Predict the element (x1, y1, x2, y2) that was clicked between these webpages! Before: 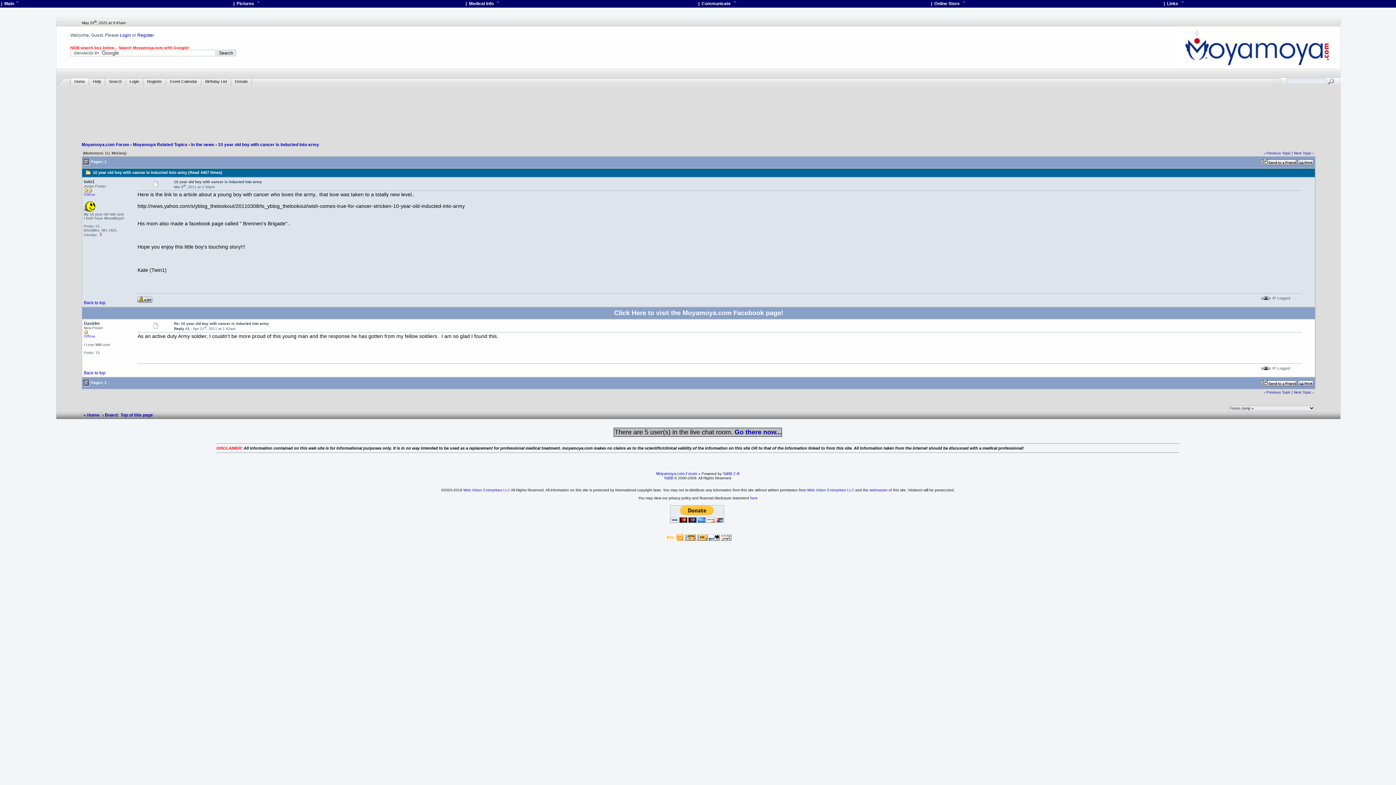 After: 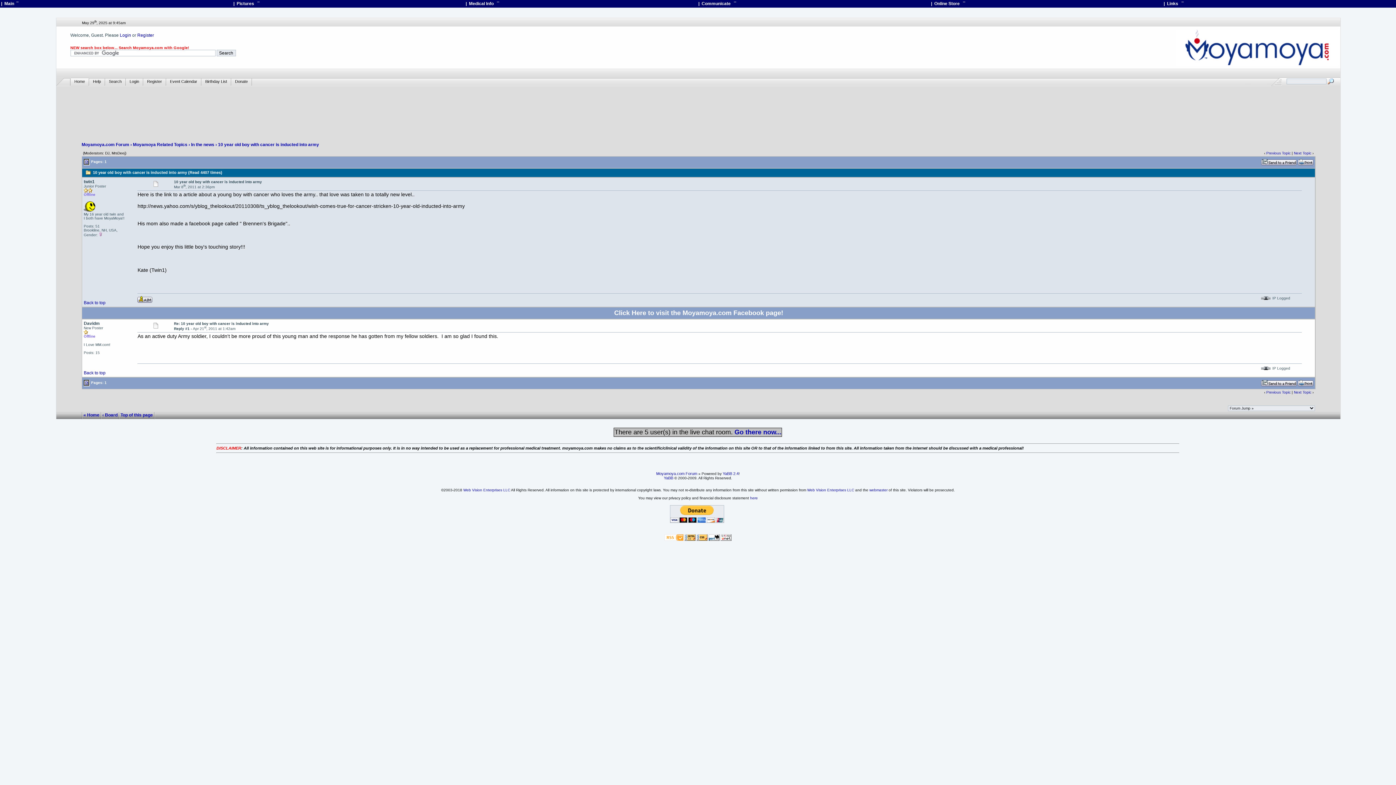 Action: bbox: (708, 537, 719, 542)